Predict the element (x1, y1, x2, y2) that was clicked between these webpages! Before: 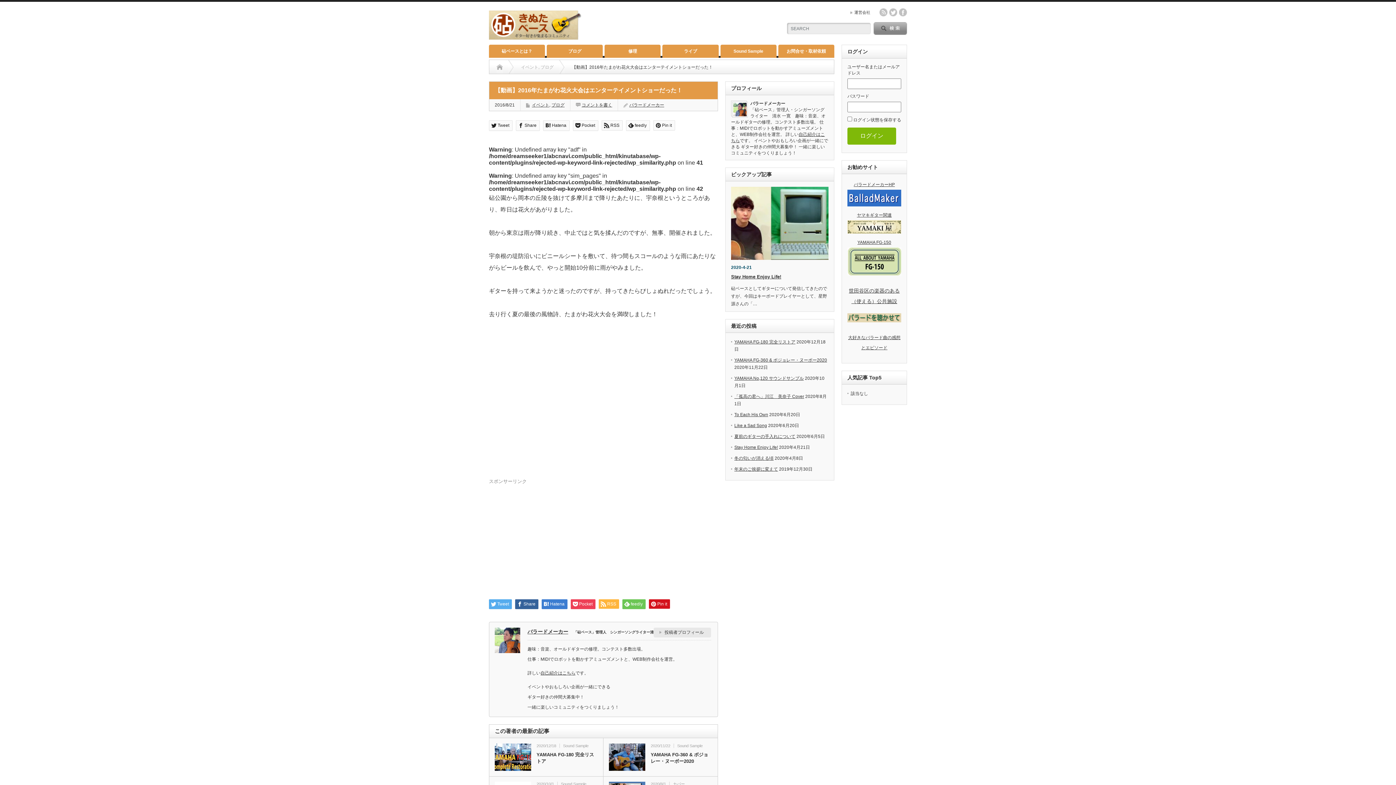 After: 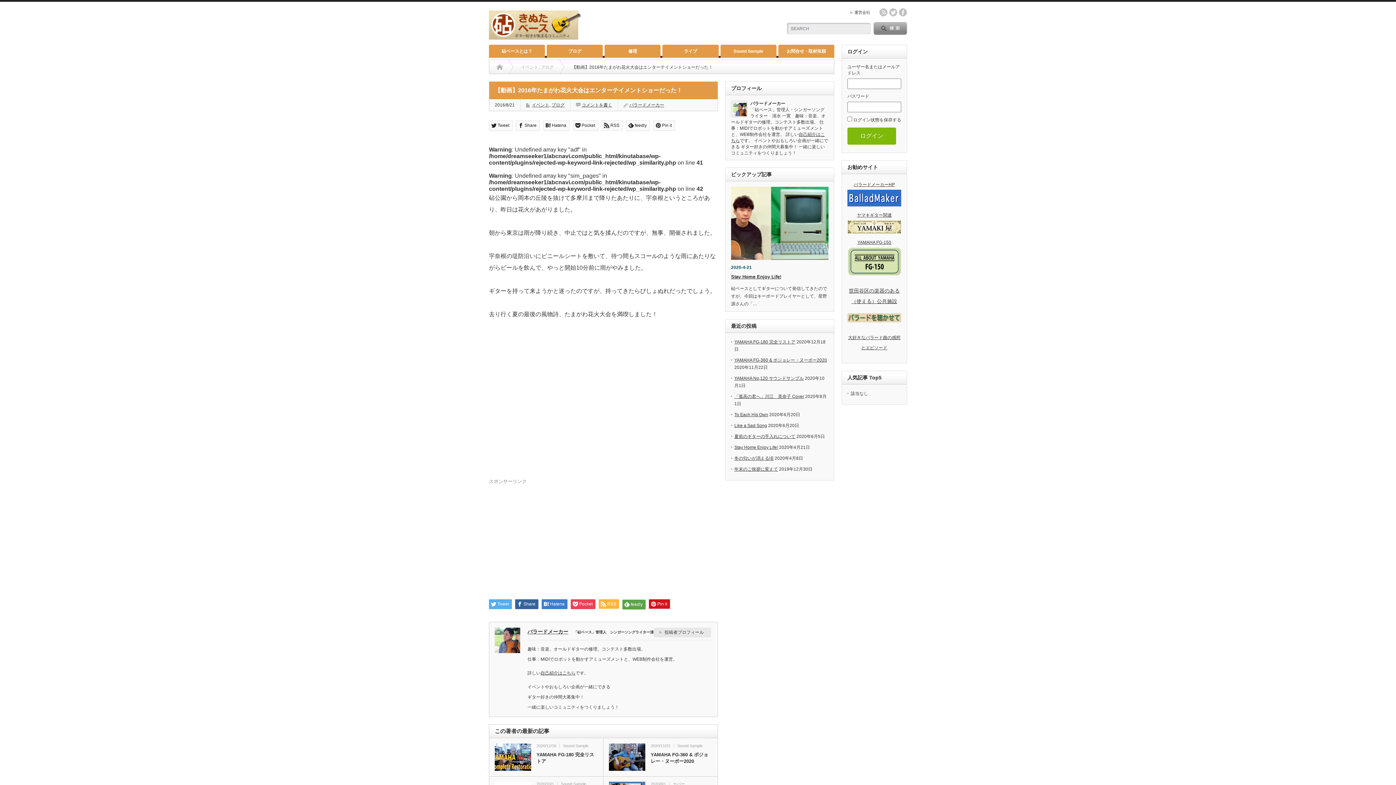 Action: label: feedly bbox: (622, 599, 645, 609)